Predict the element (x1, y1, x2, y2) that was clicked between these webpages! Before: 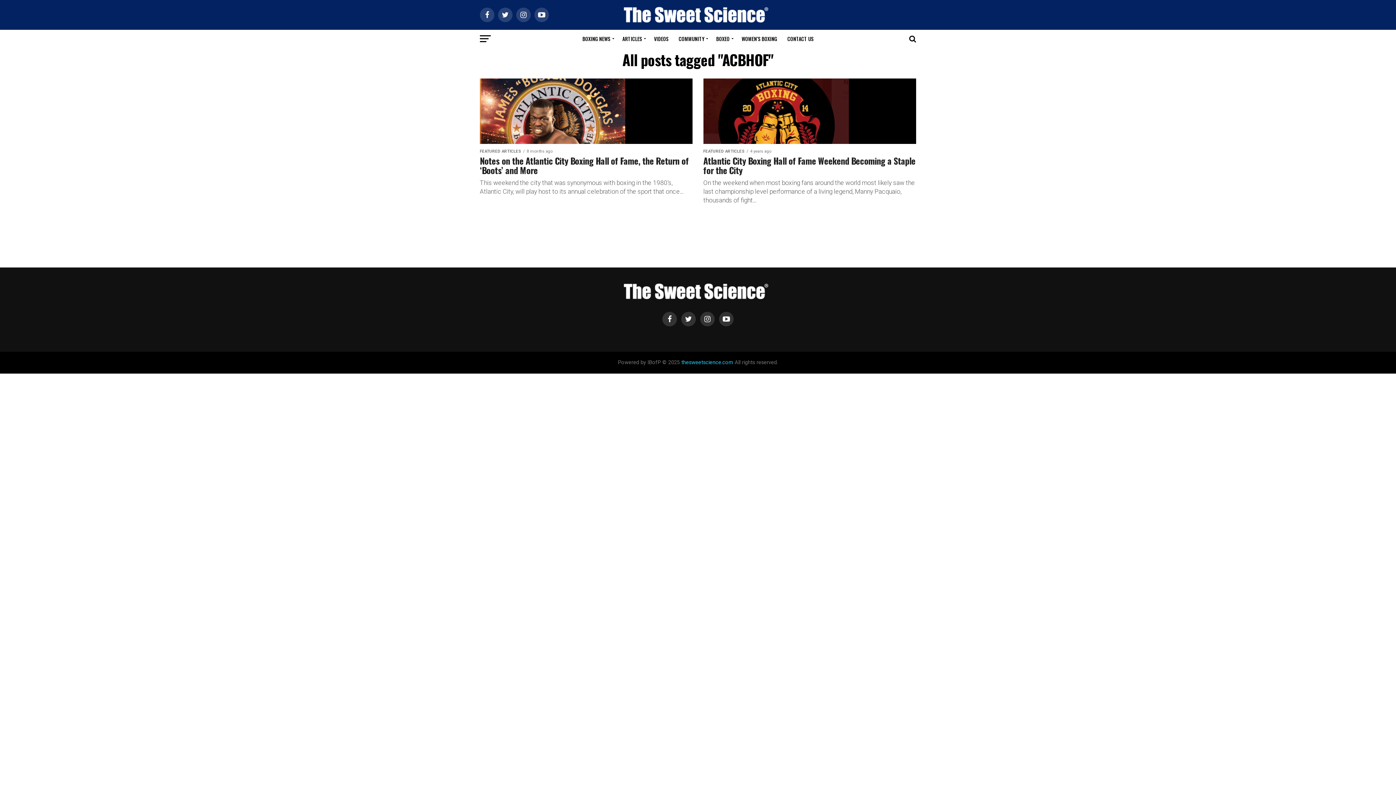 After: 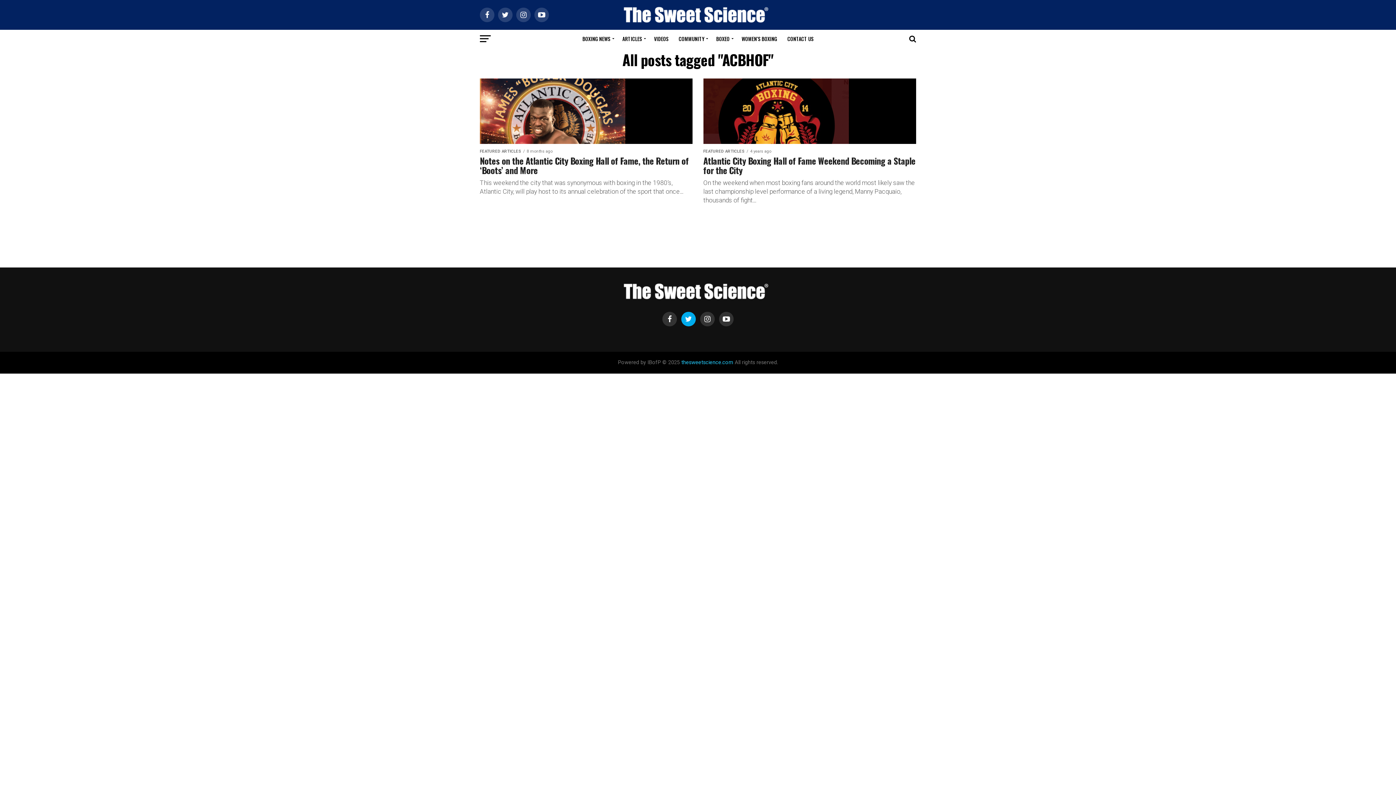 Action: bbox: (681, 312, 696, 326)